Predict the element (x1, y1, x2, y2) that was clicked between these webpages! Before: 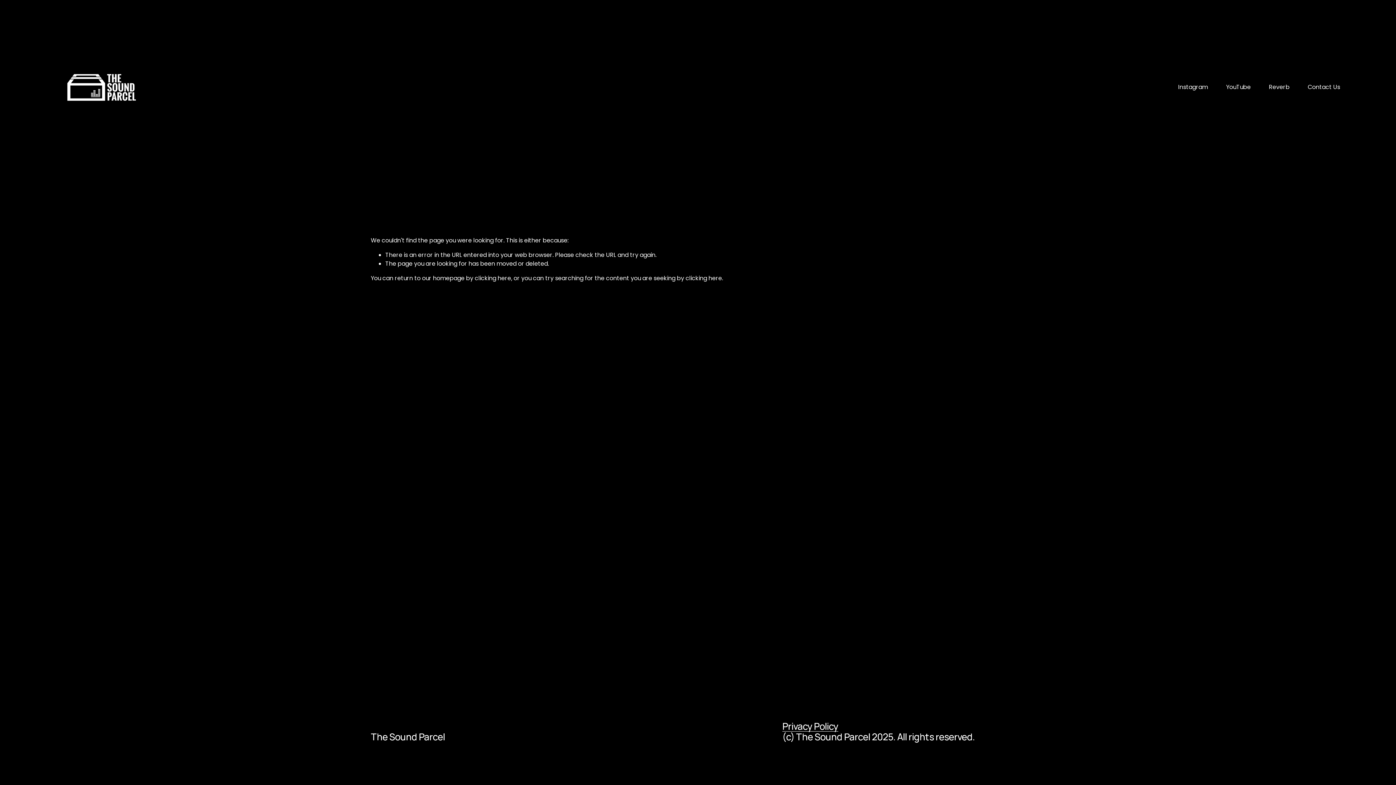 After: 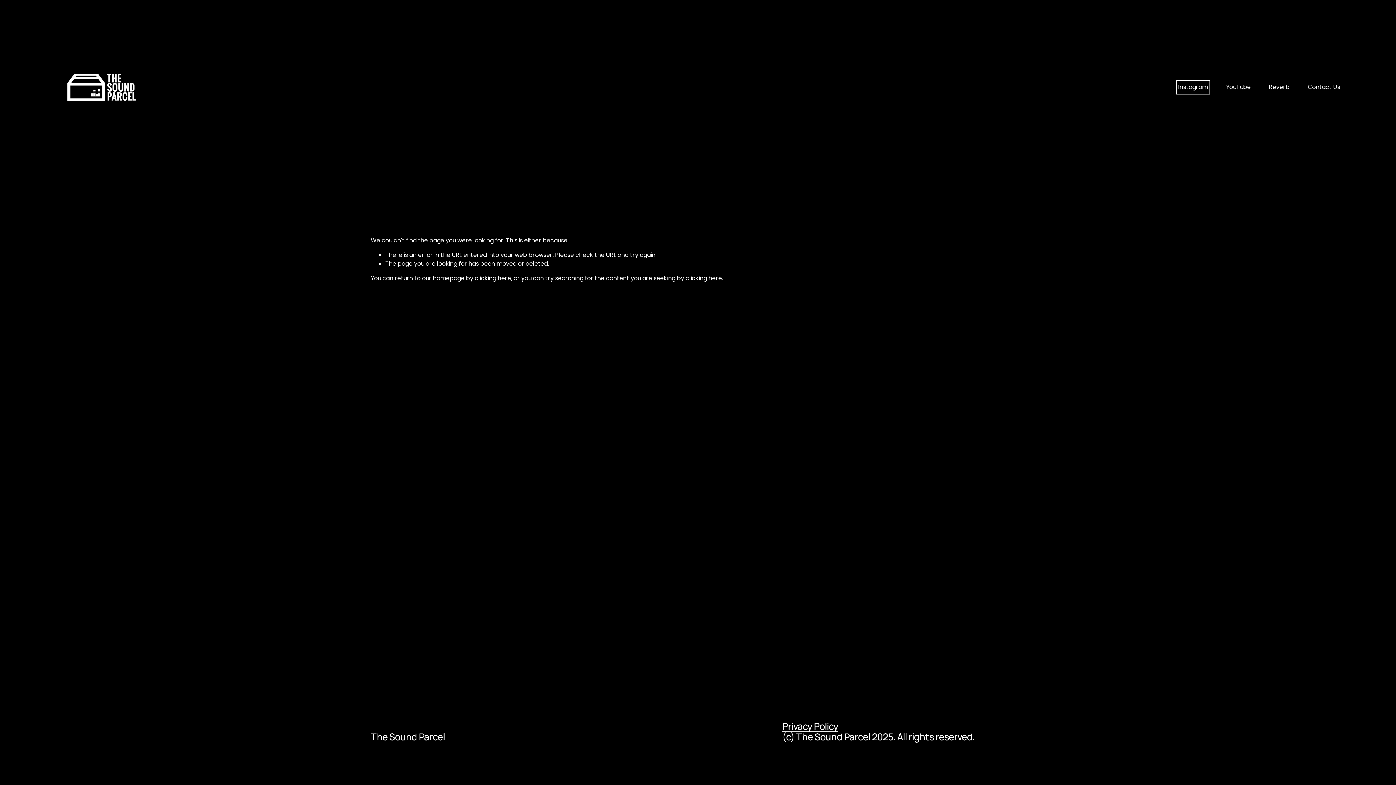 Action: label: Instagram bbox: (1178, 82, 1208, 92)